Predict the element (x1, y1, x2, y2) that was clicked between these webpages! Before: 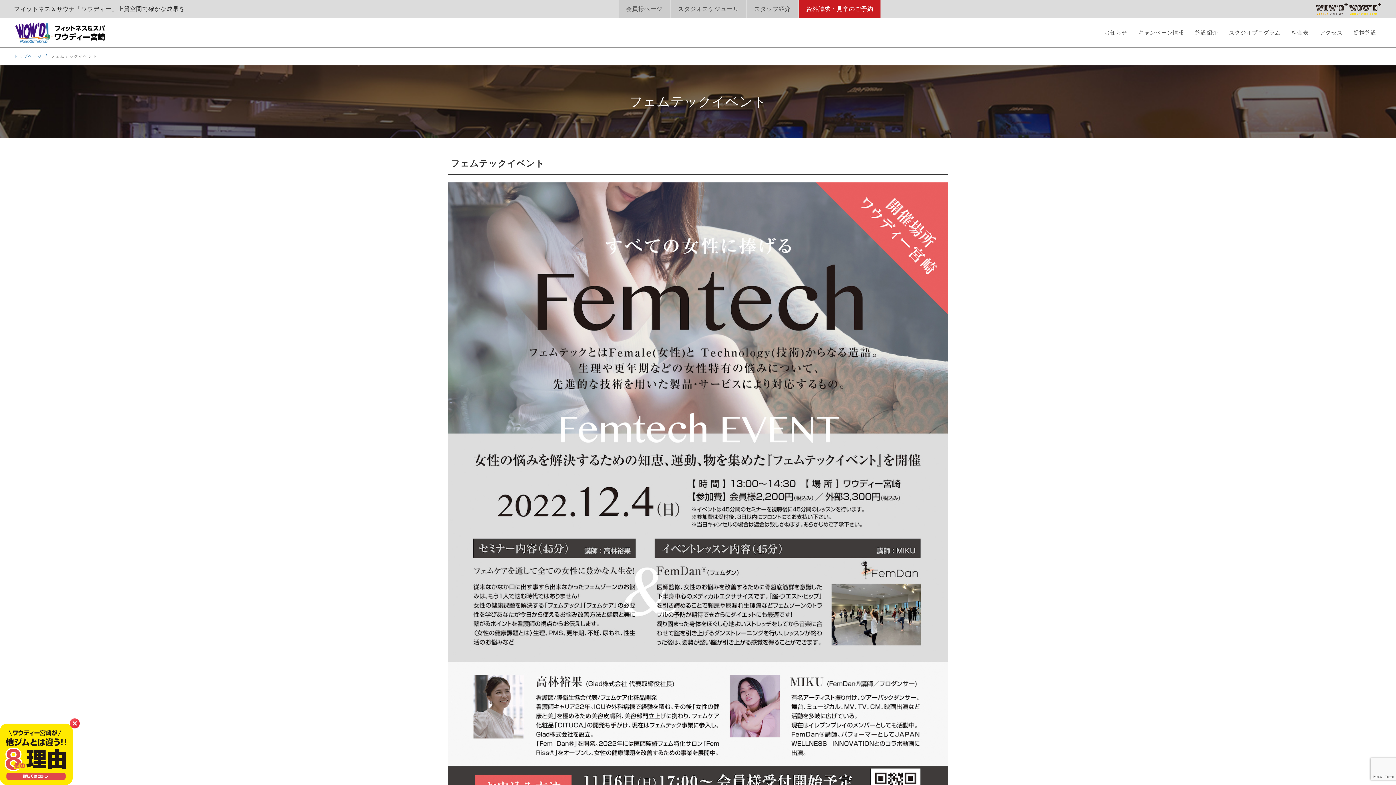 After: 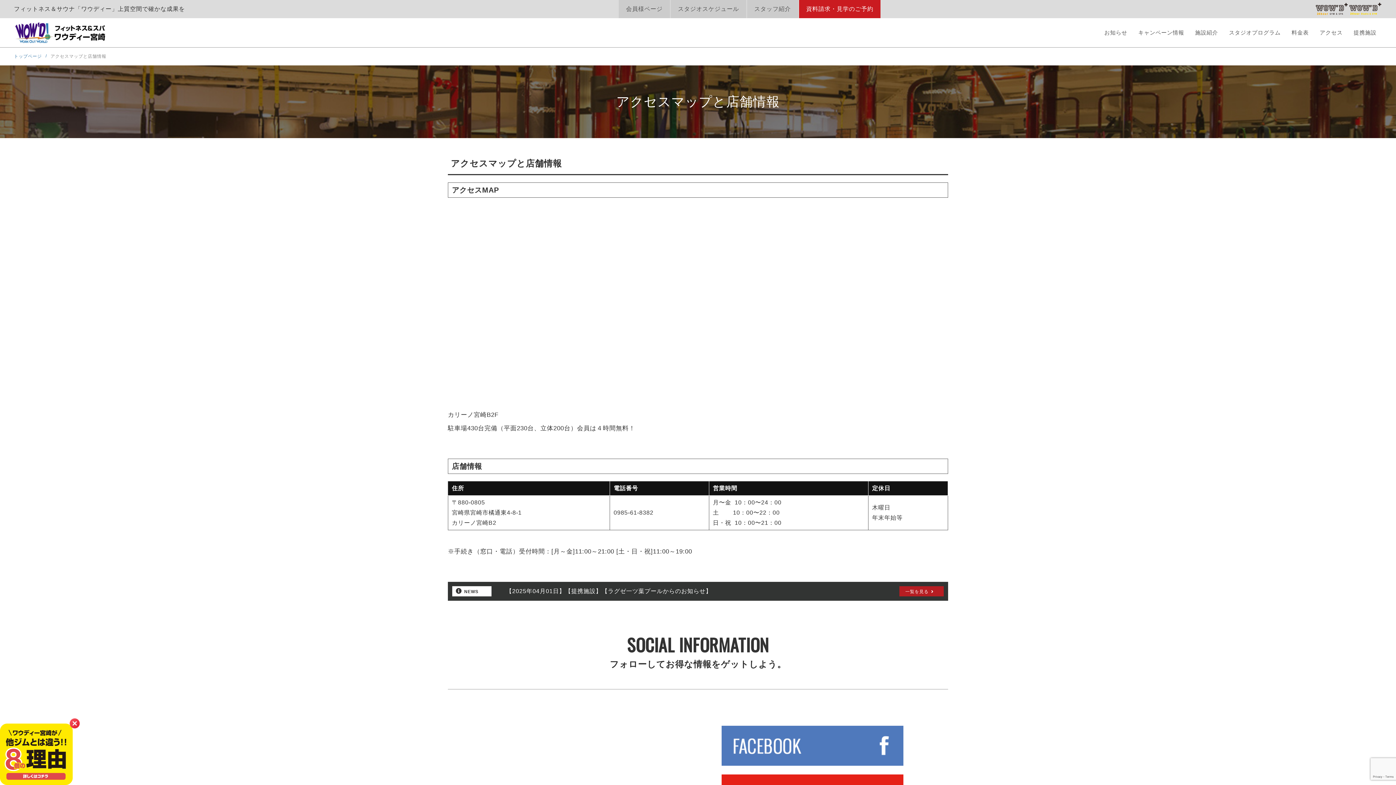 Action: label: アクセス bbox: (1320, 21, 1343, 43)